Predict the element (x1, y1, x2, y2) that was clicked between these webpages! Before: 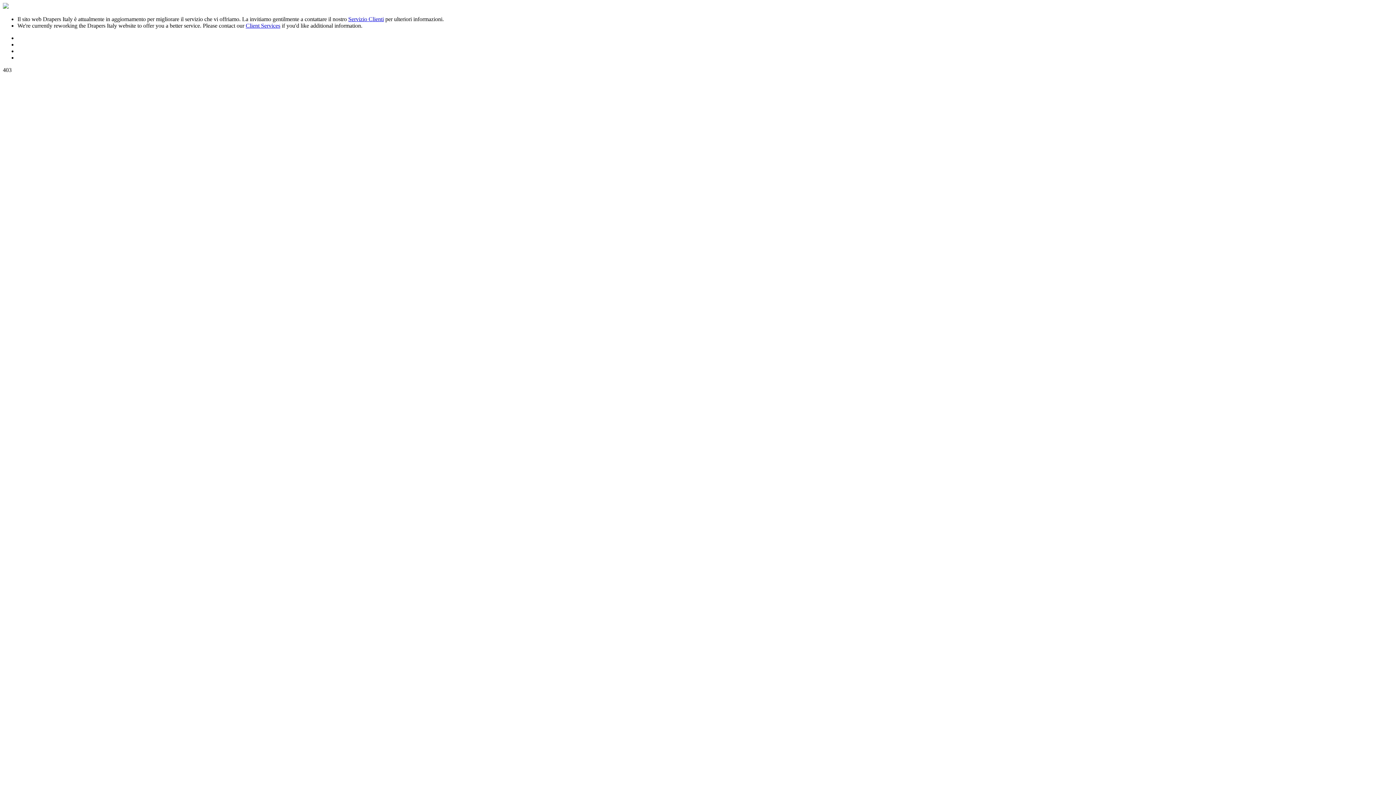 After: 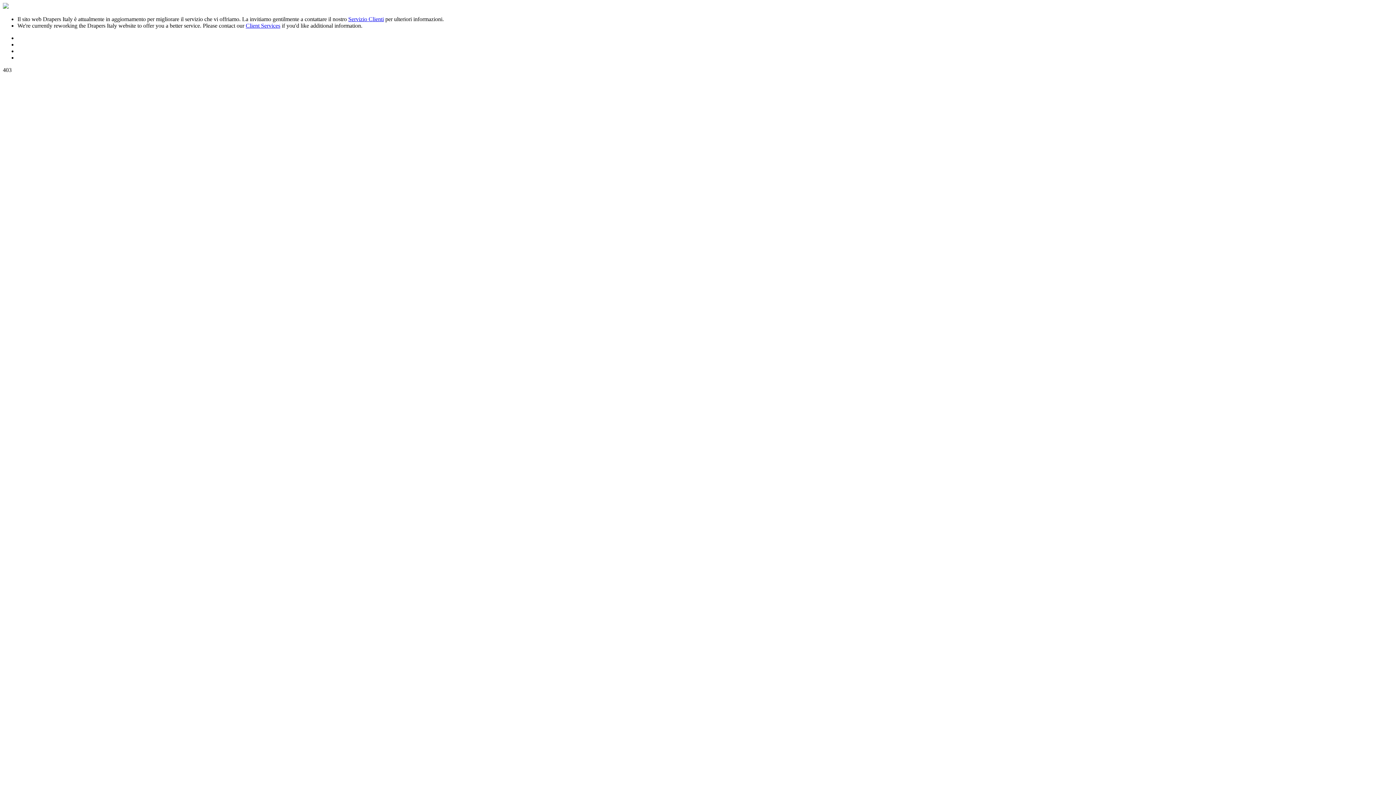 Action: bbox: (245, 22, 280, 28) label: Client Services